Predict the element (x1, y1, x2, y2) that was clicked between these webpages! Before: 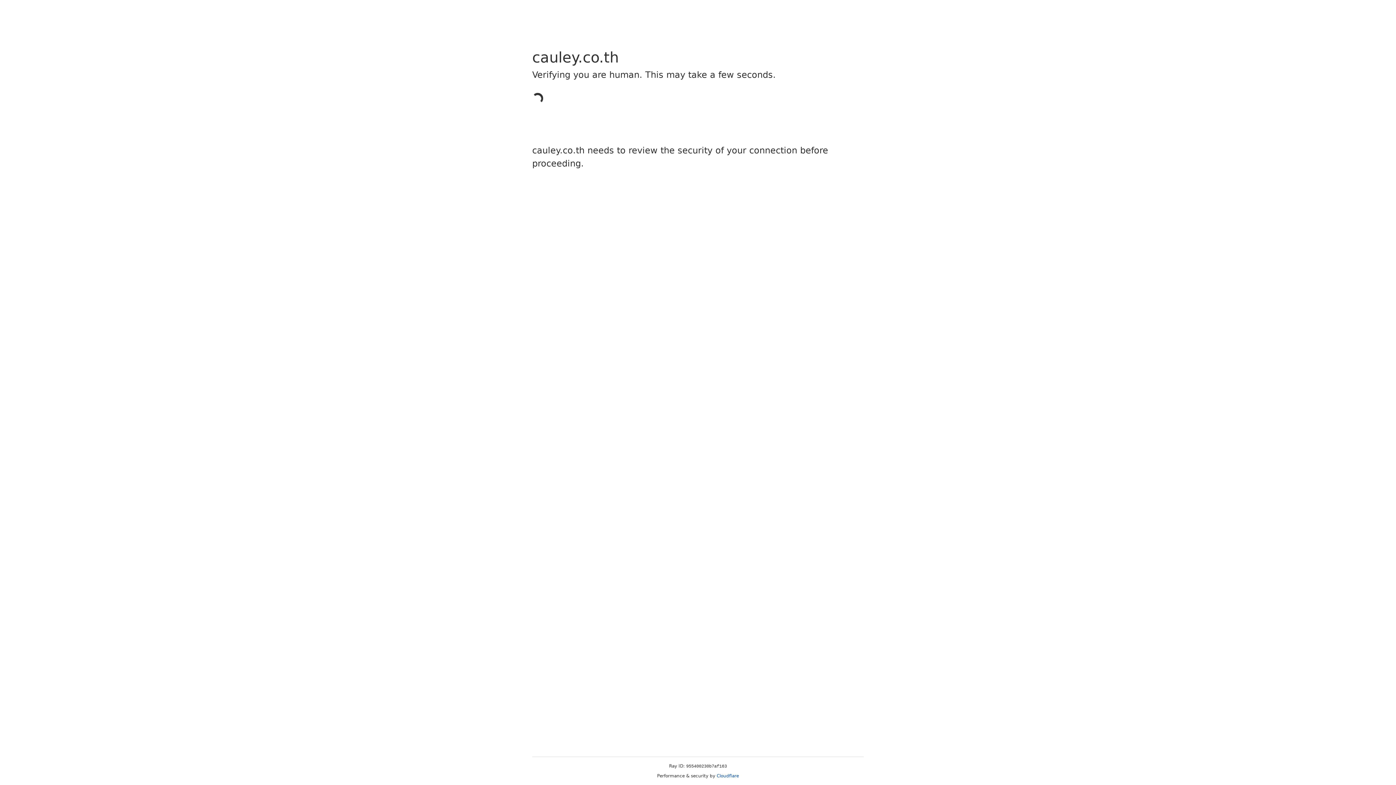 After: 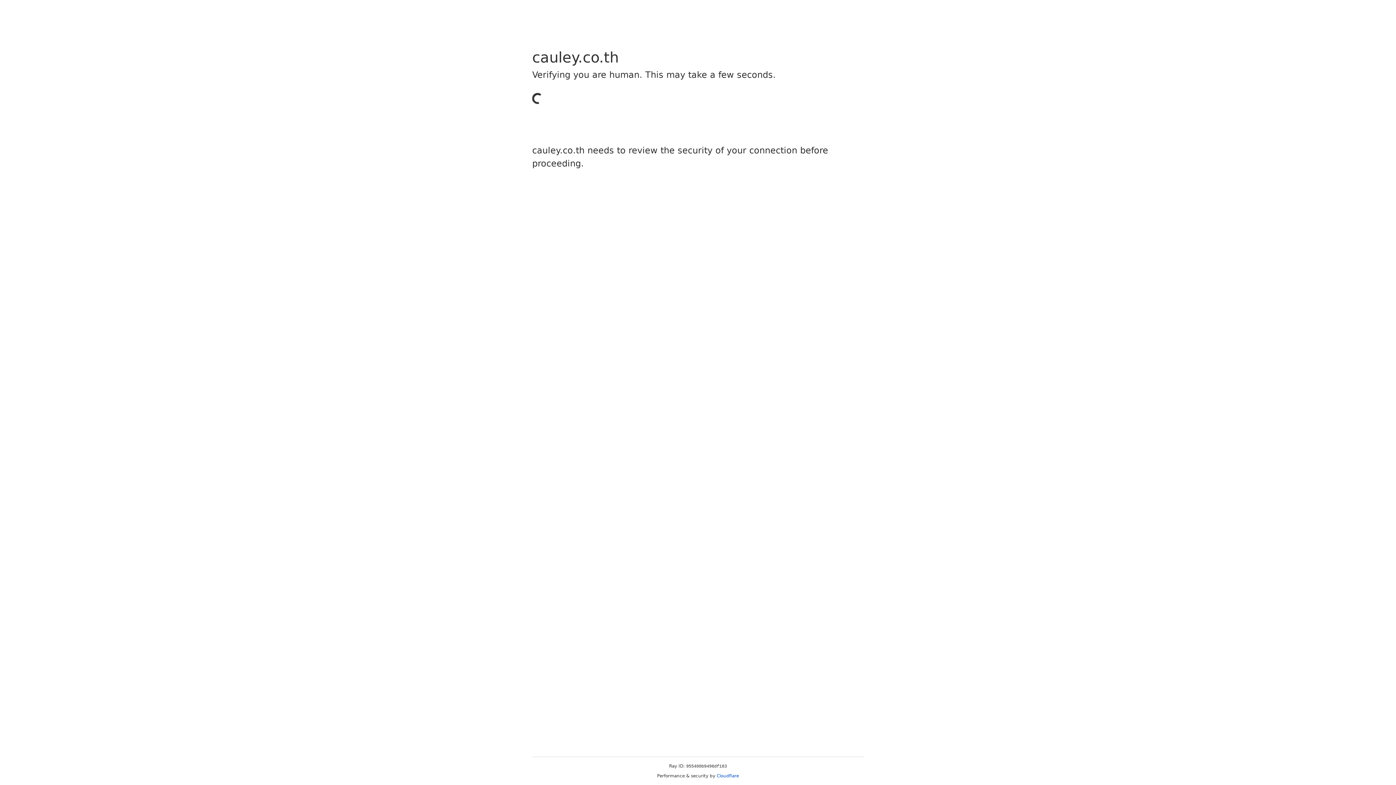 Action: bbox: (716, 773, 739, 778) label: Cloudflare